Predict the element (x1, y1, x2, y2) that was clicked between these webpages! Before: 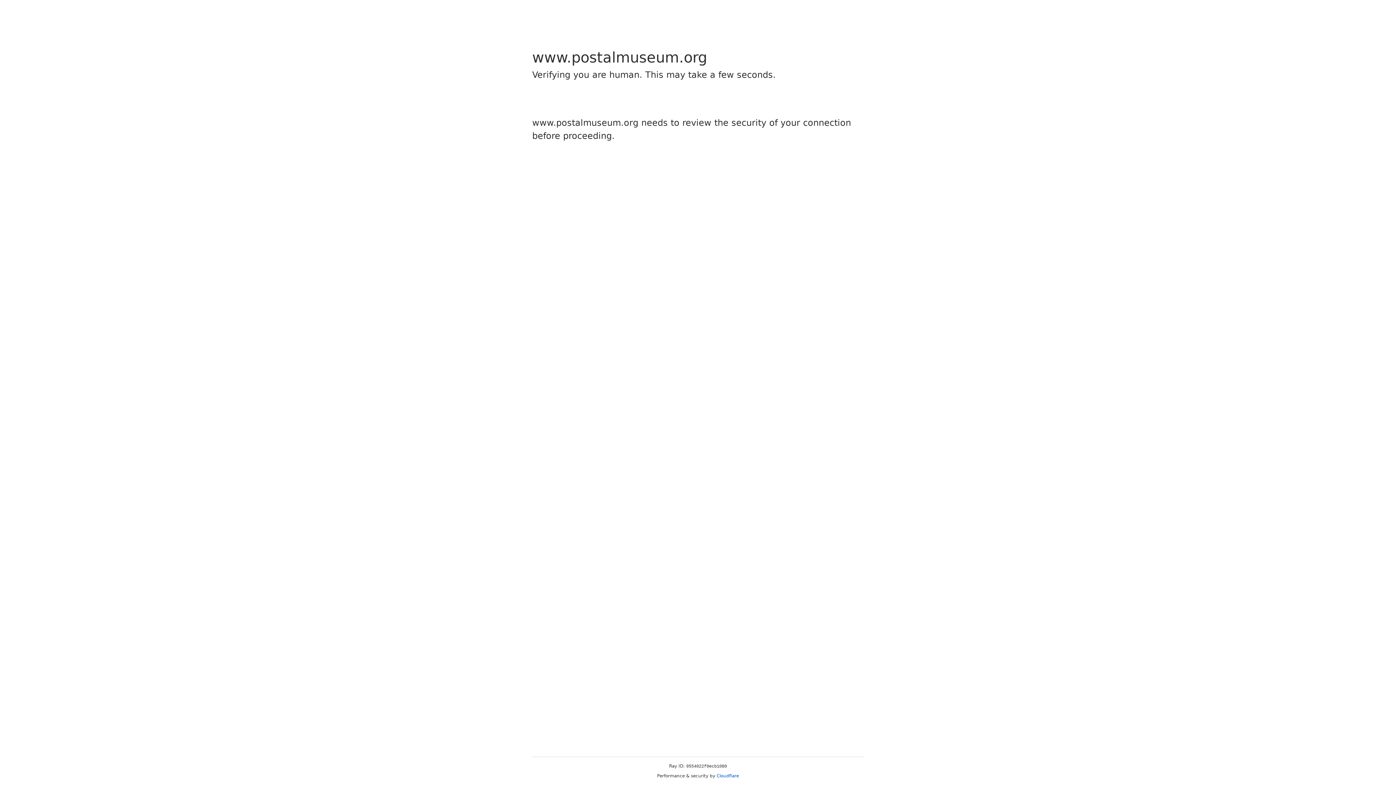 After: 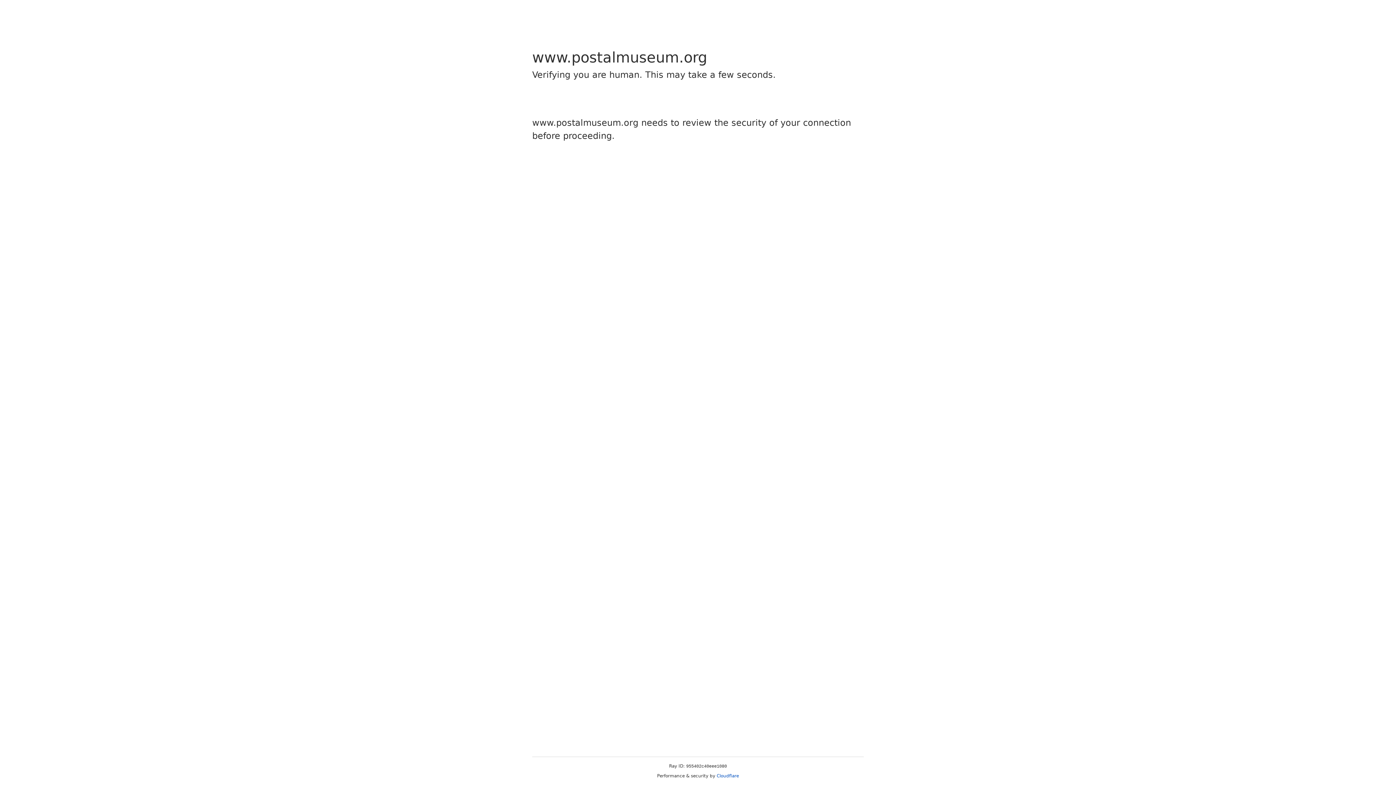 Action: bbox: (716, 773, 739, 778) label: Cloudflare